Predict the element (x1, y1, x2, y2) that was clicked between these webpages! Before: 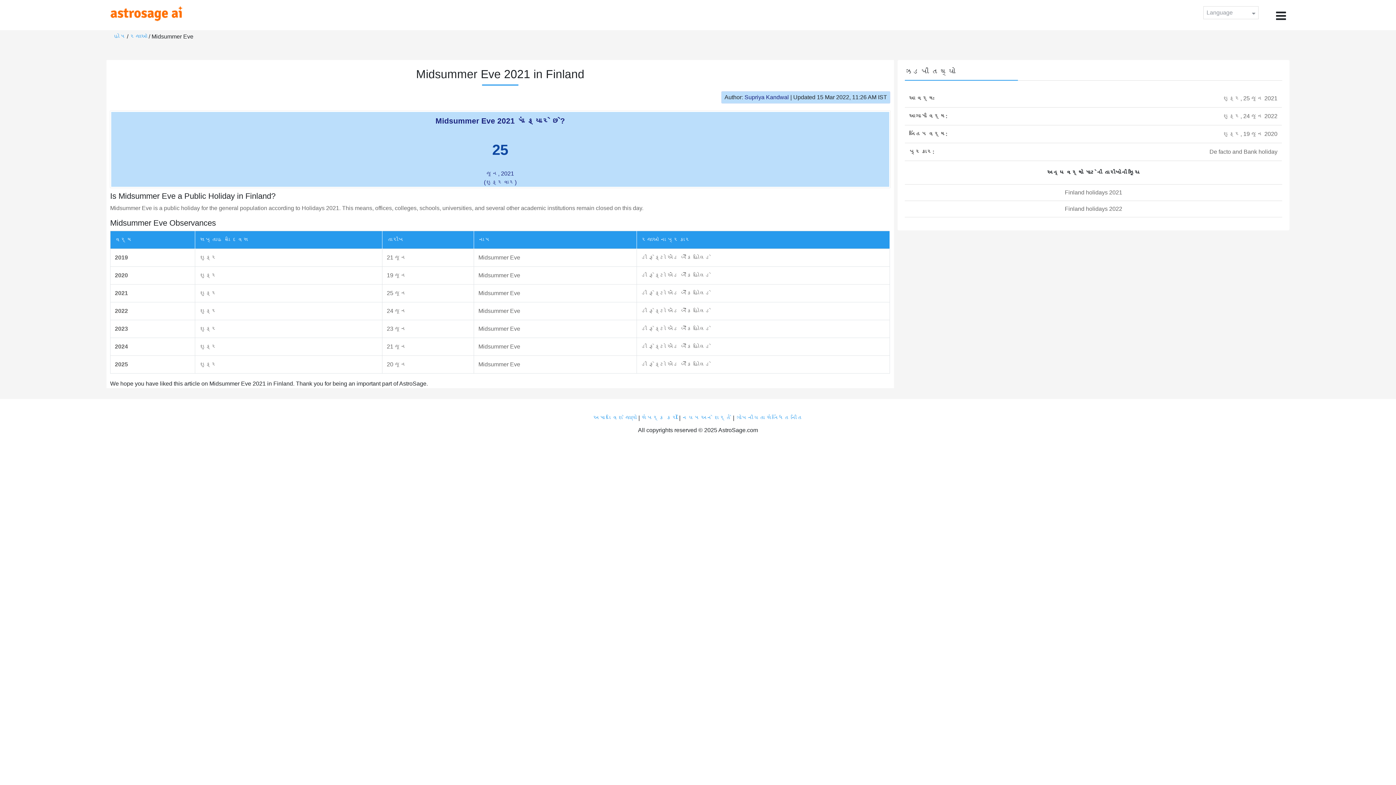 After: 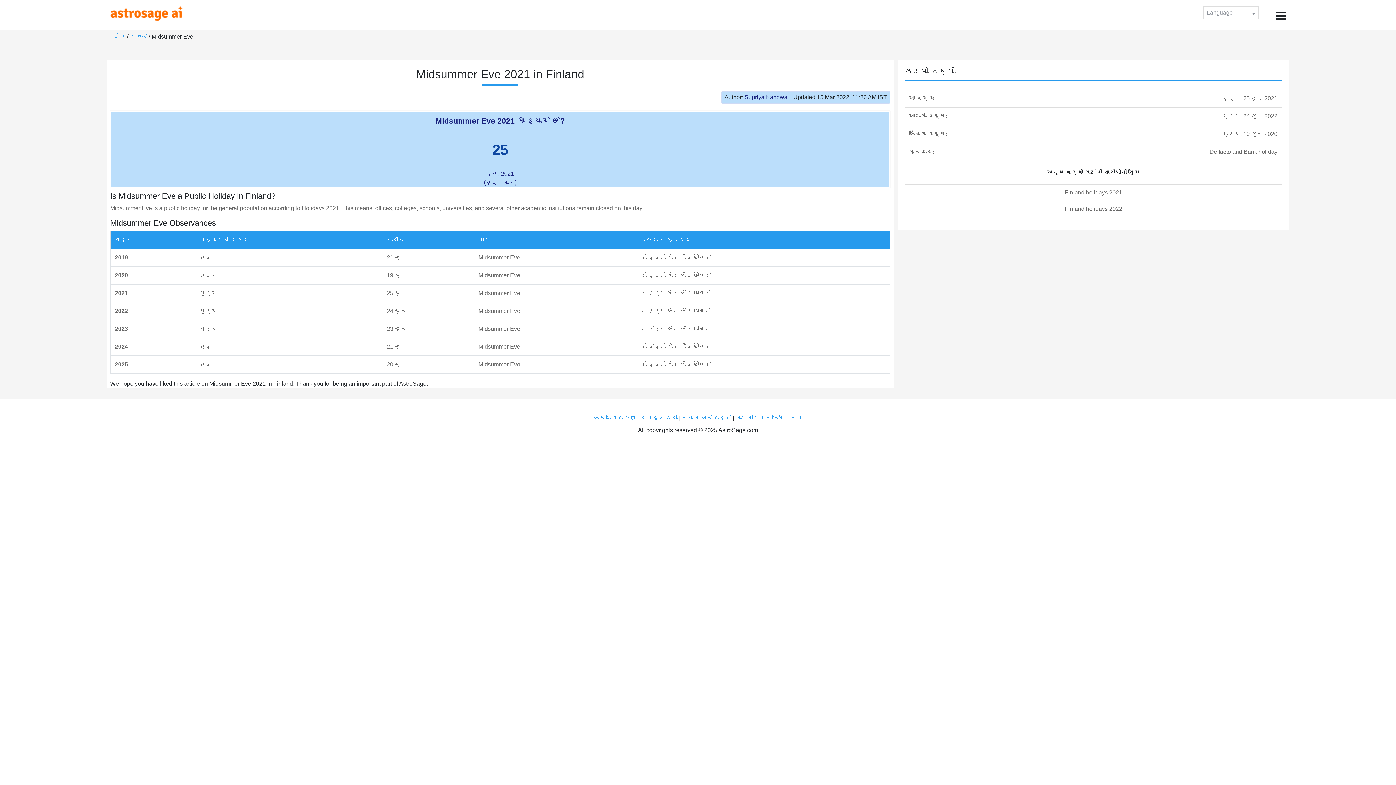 Action: bbox: (905, 177, 1282, 184)